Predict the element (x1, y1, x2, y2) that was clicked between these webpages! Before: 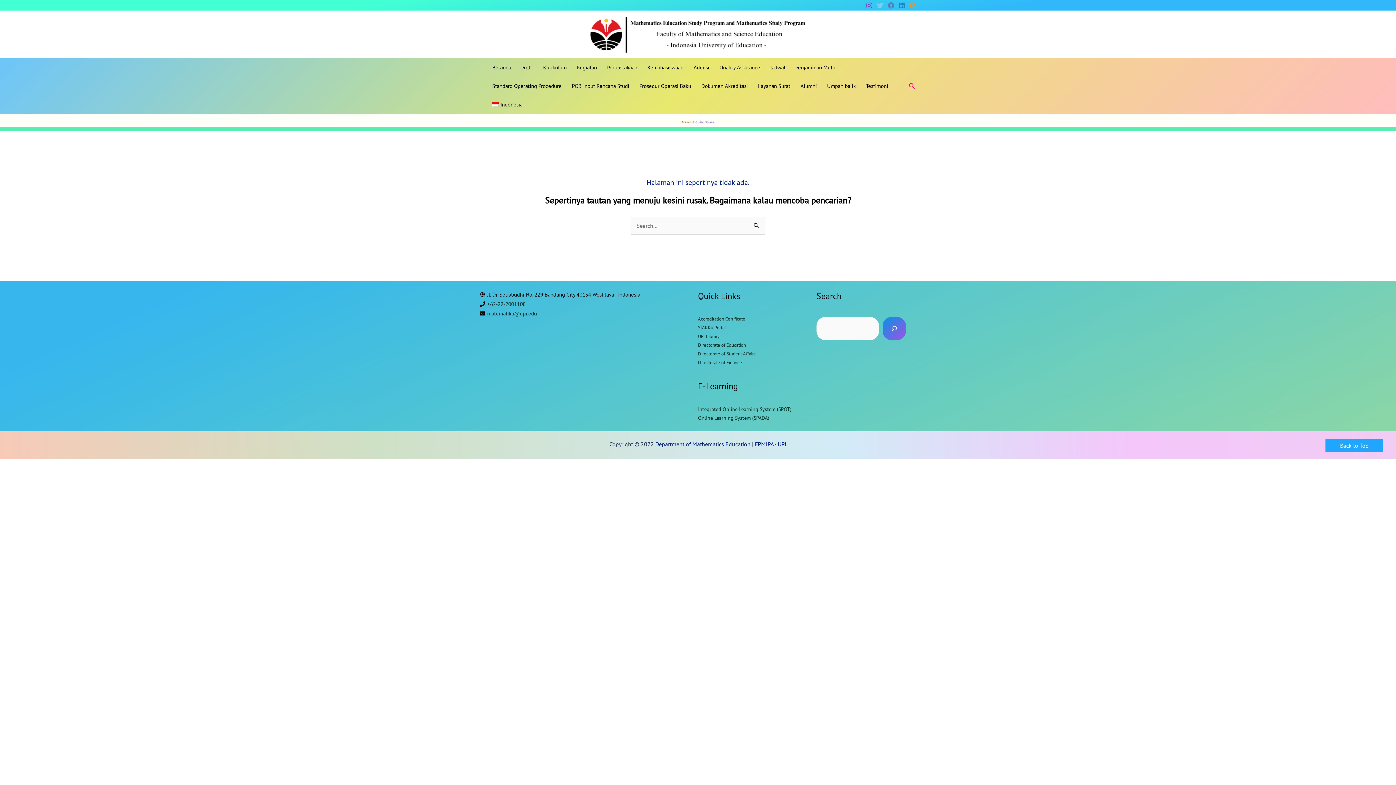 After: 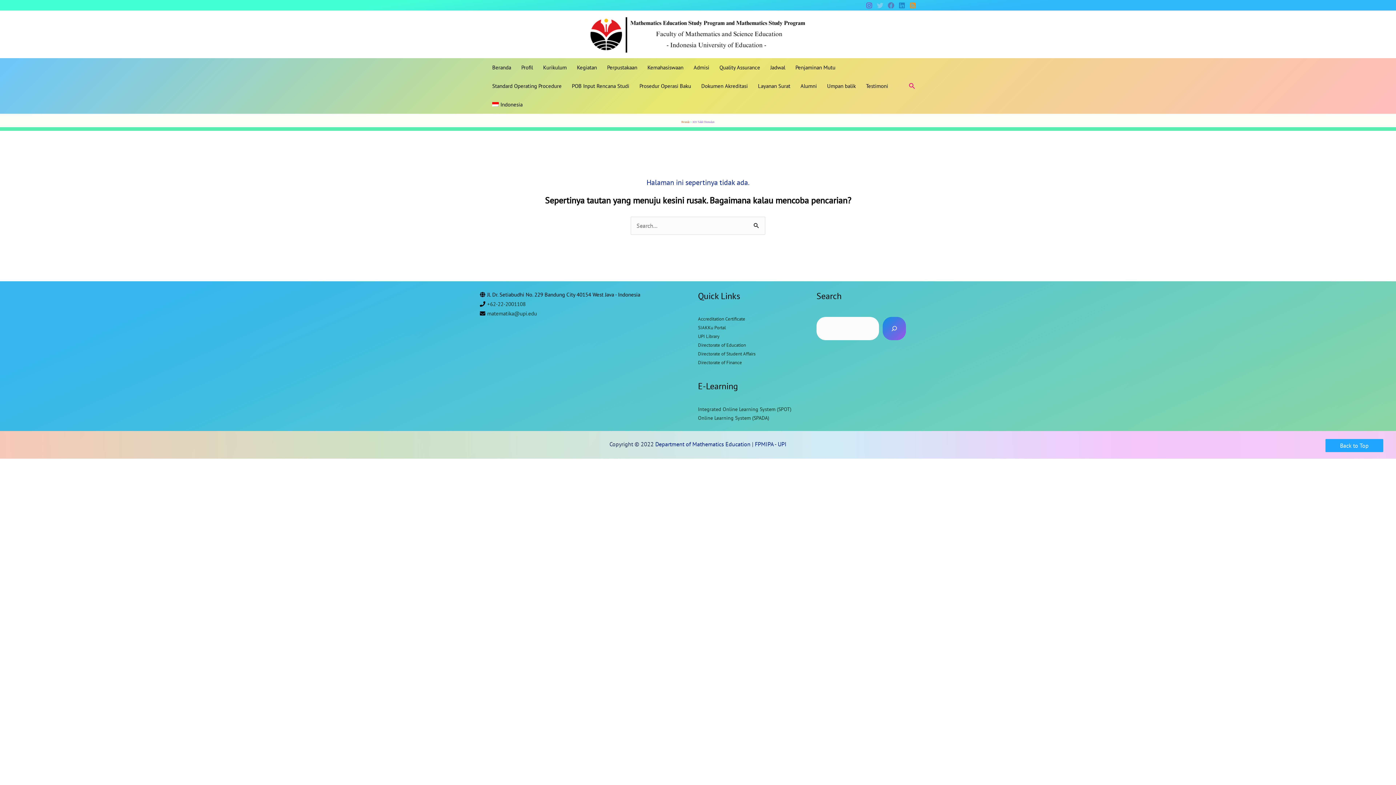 Action: label: UPI Library bbox: (698, 333, 719, 339)